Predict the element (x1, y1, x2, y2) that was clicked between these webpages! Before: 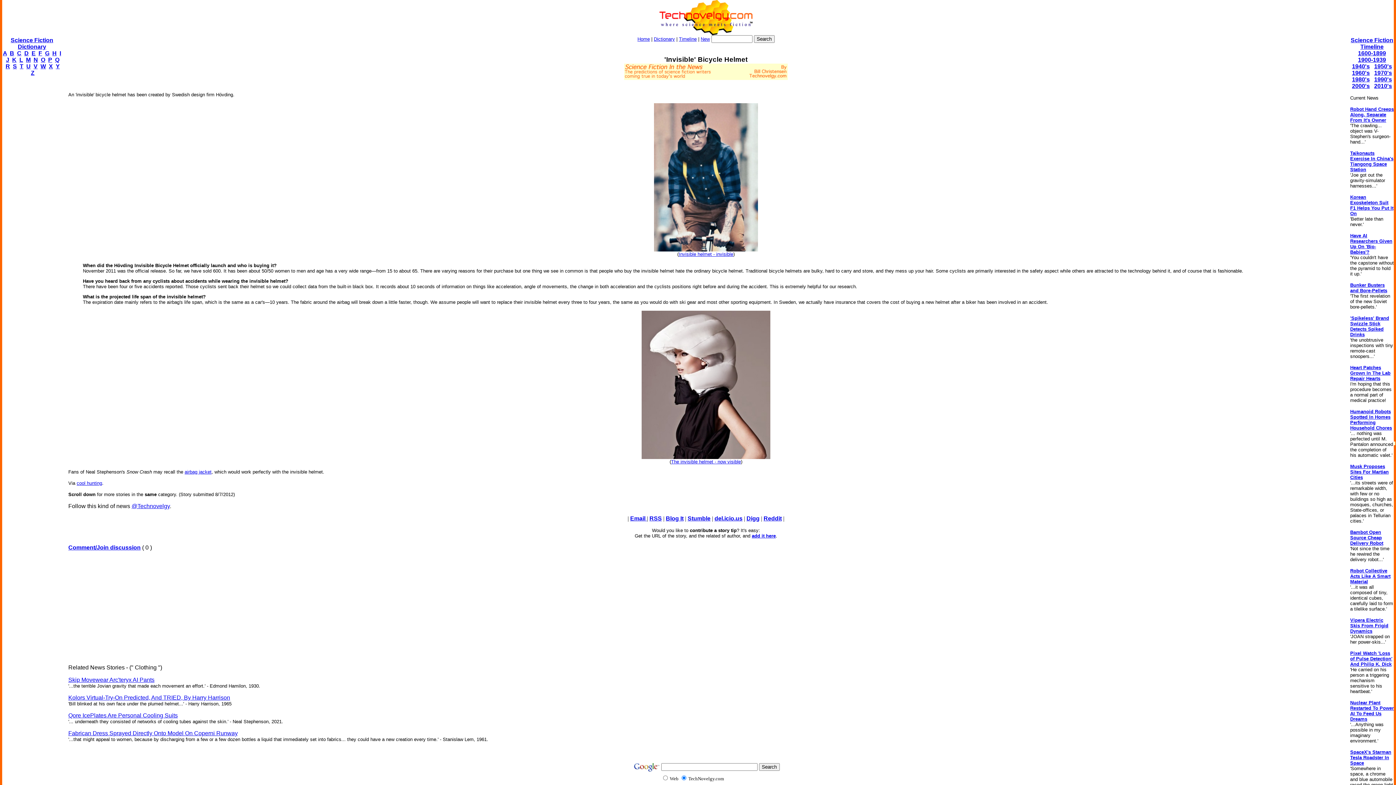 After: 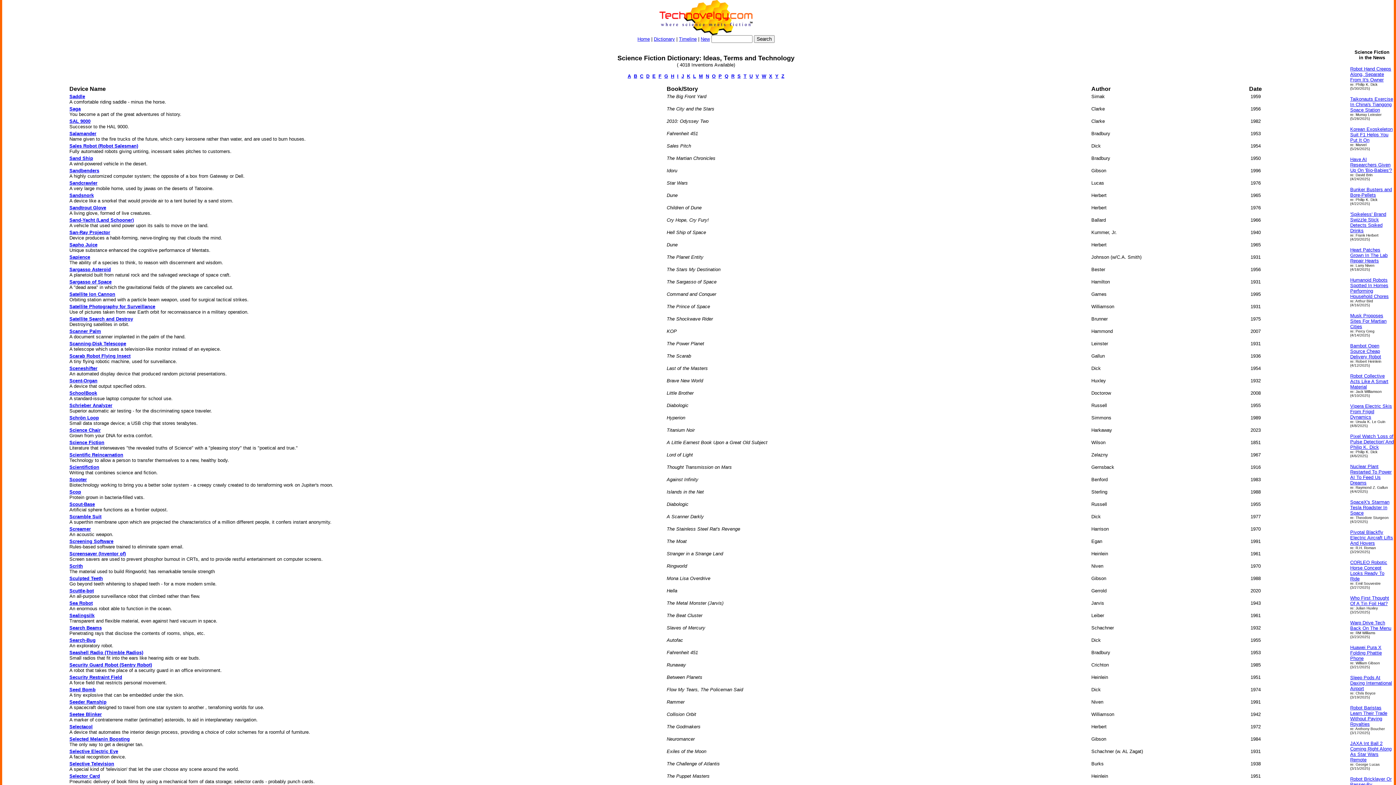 Action: bbox: (12, 63, 16, 69) label: S